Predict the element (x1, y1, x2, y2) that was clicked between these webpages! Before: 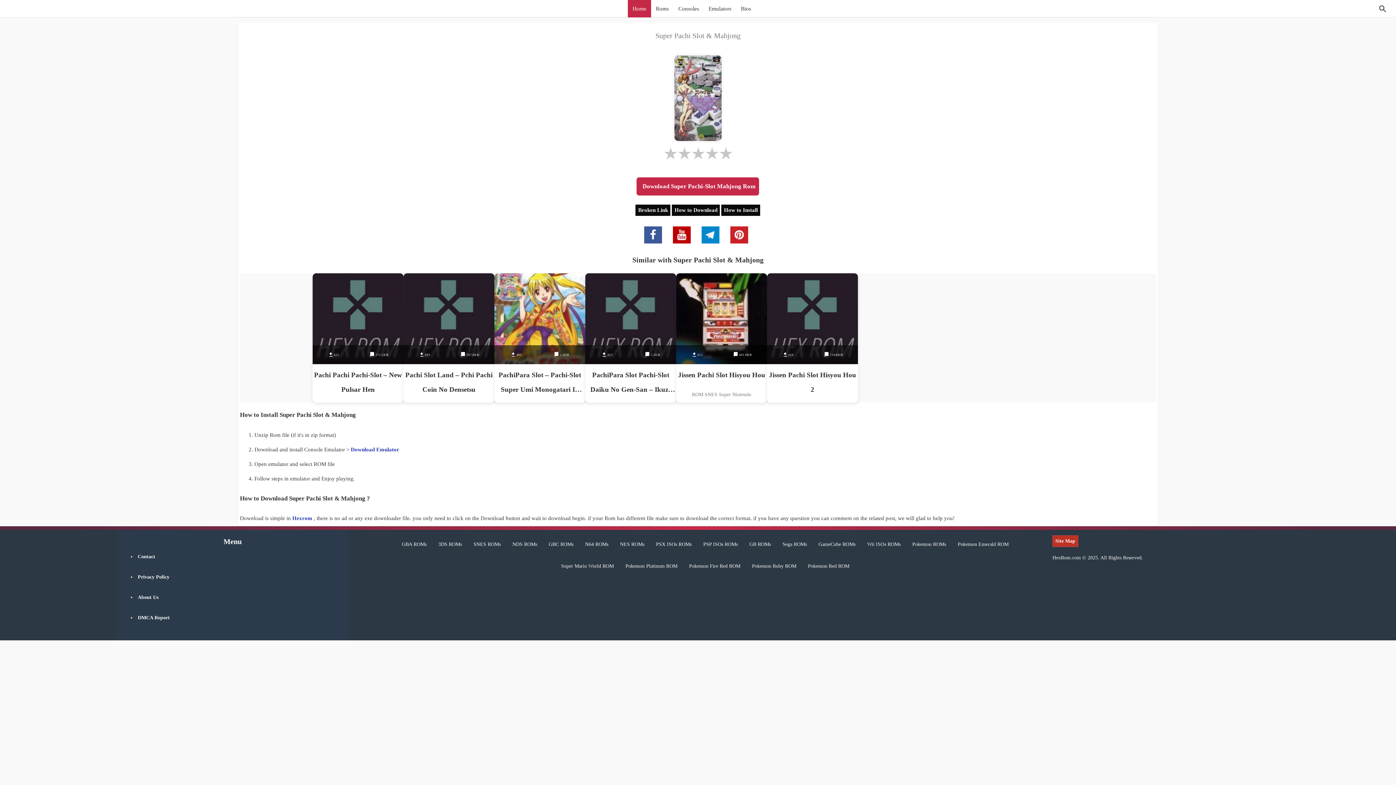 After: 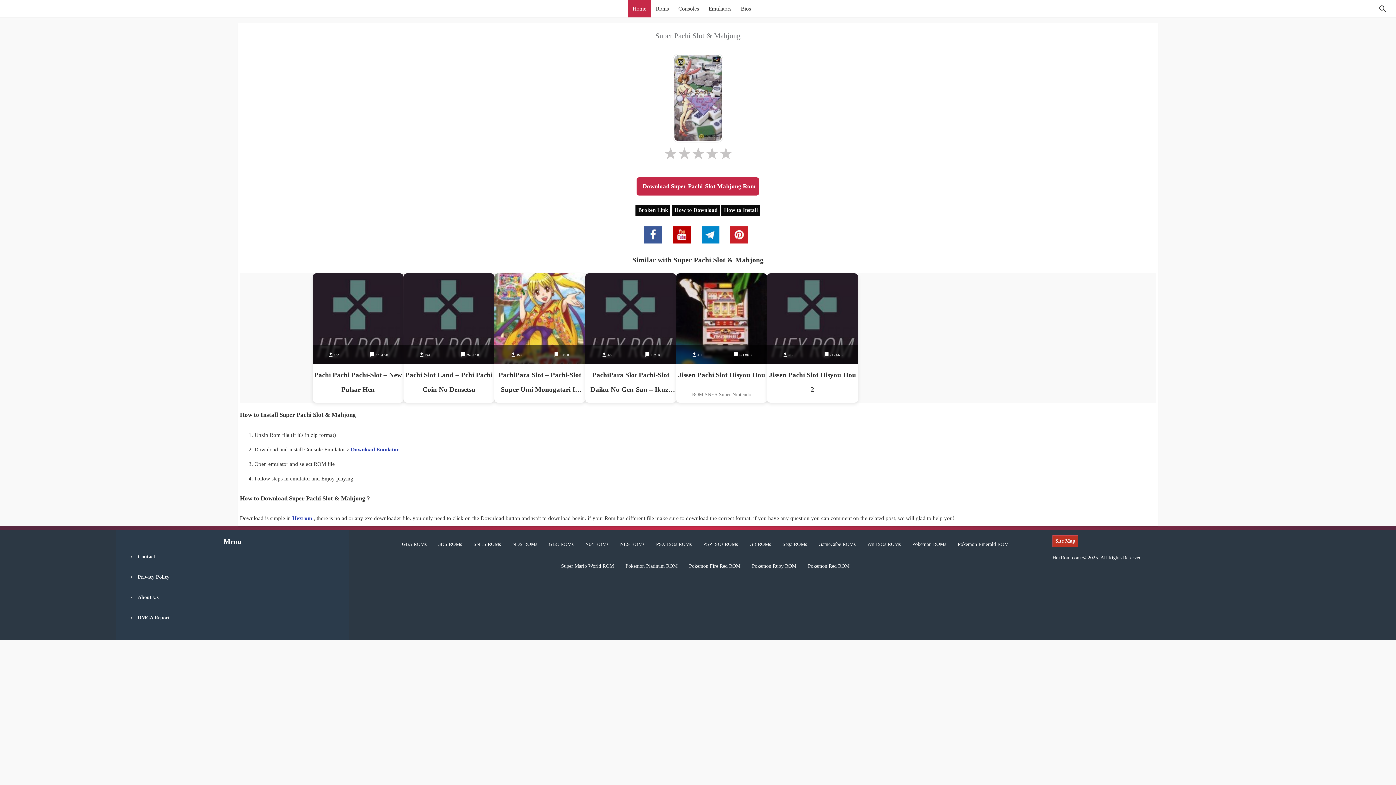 Action: bbox: (721, 207, 760, 213) label: How to Install